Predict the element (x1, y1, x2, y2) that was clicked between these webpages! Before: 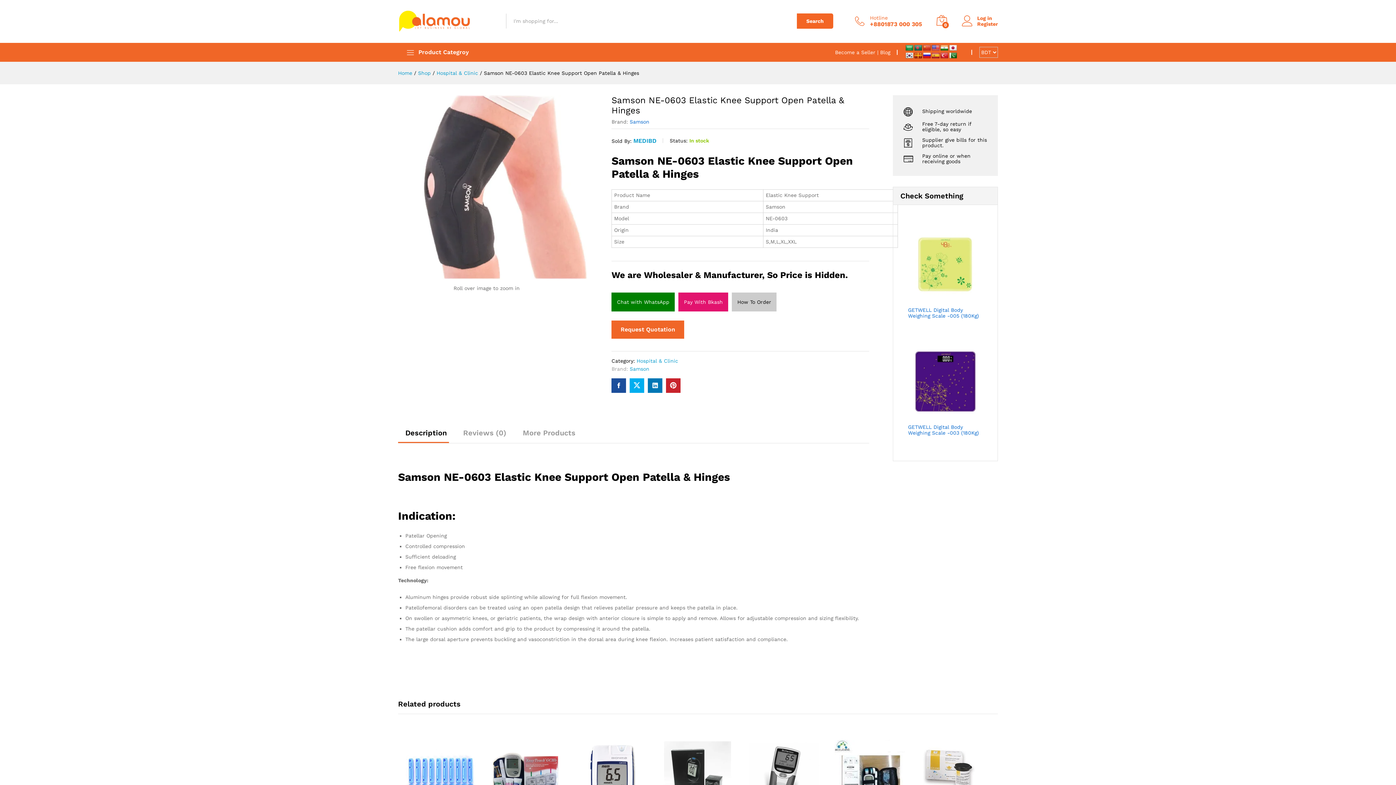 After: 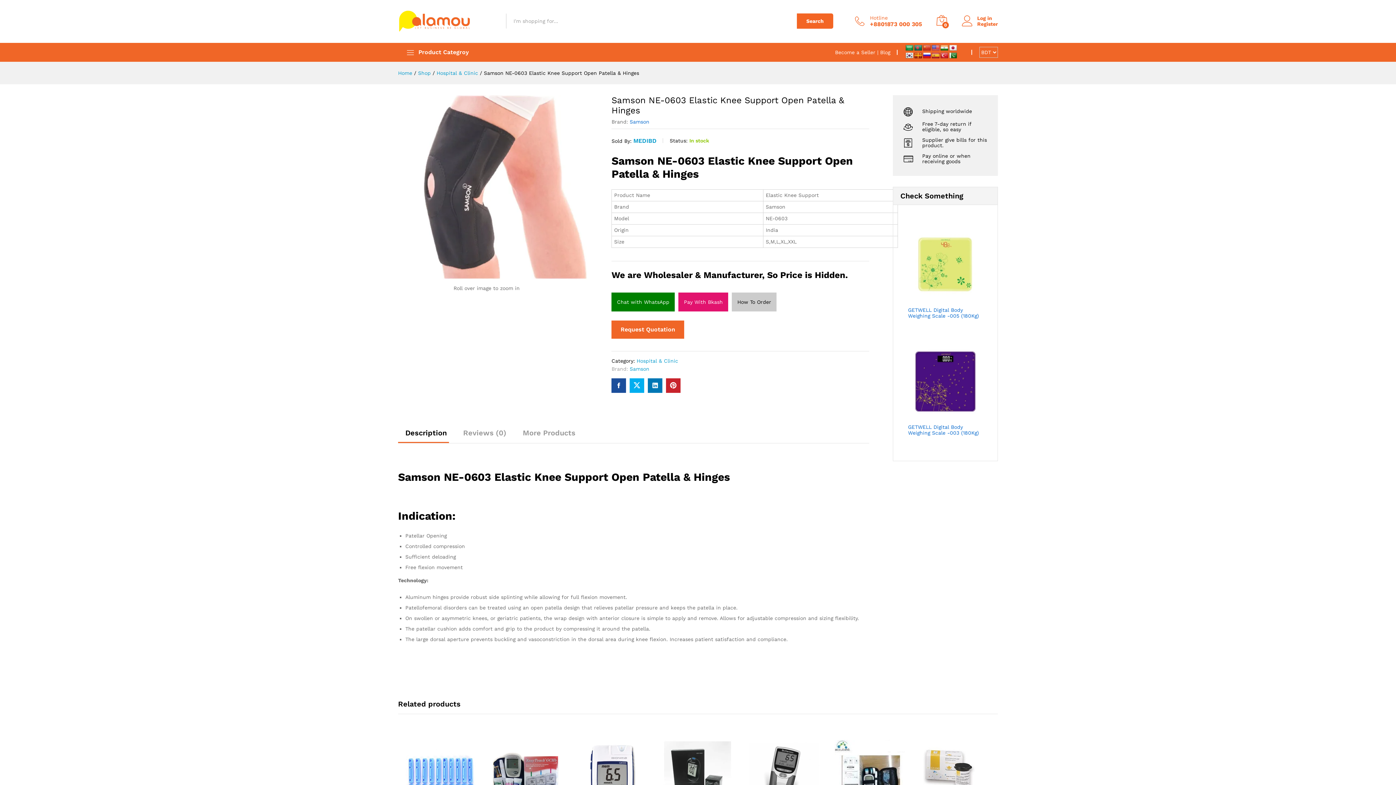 Action: bbox: (923, 52, 931, 59)